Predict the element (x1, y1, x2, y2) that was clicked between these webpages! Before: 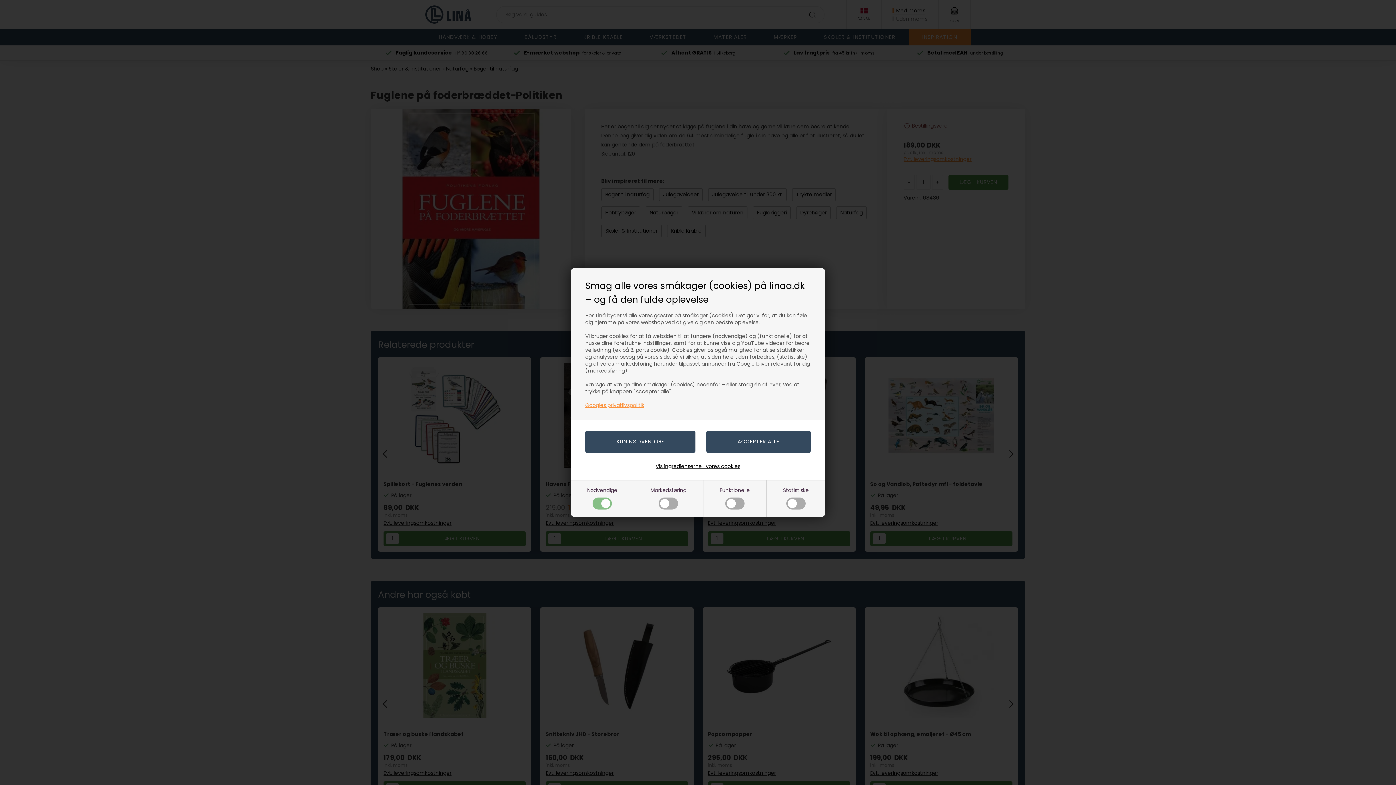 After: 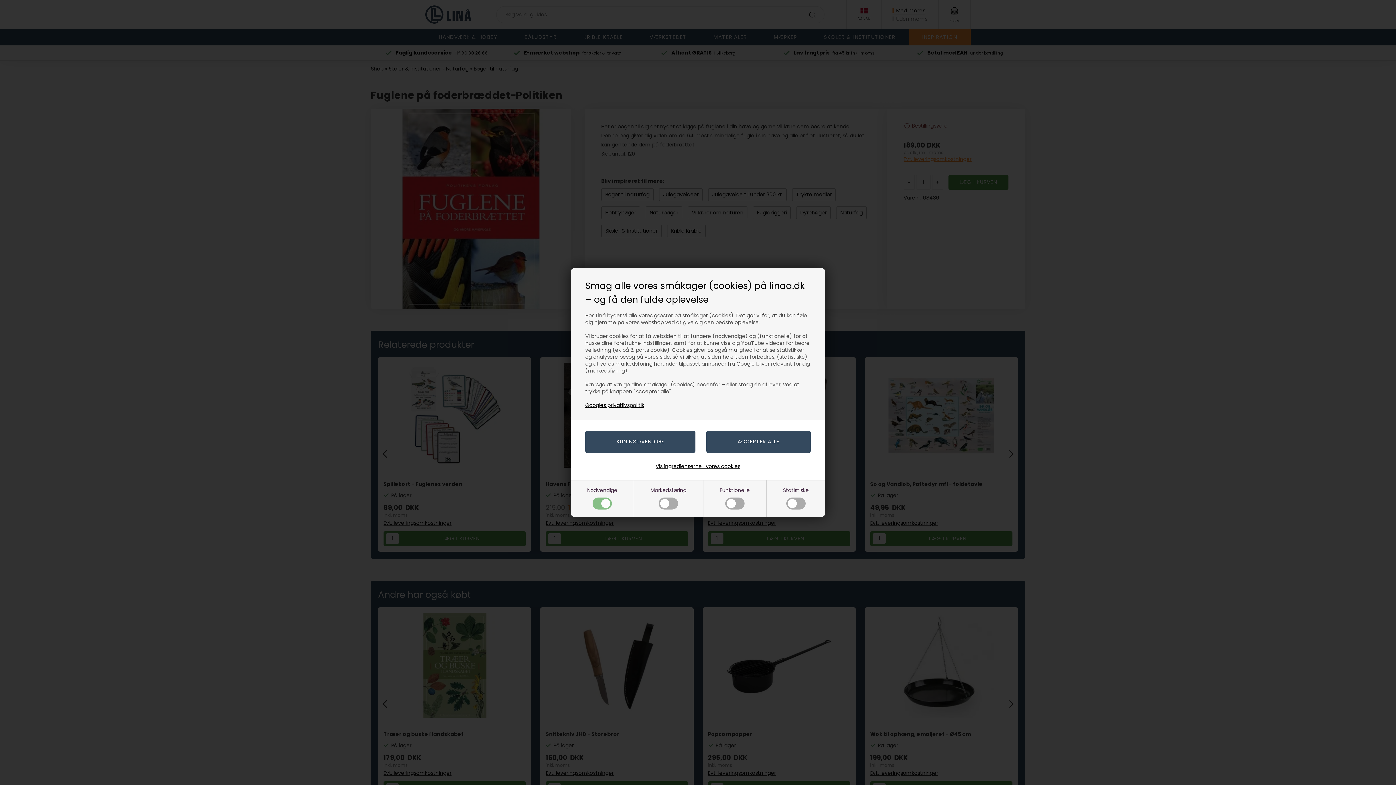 Action: bbox: (585, 401, 644, 409) label: Googles privatlivspolitik